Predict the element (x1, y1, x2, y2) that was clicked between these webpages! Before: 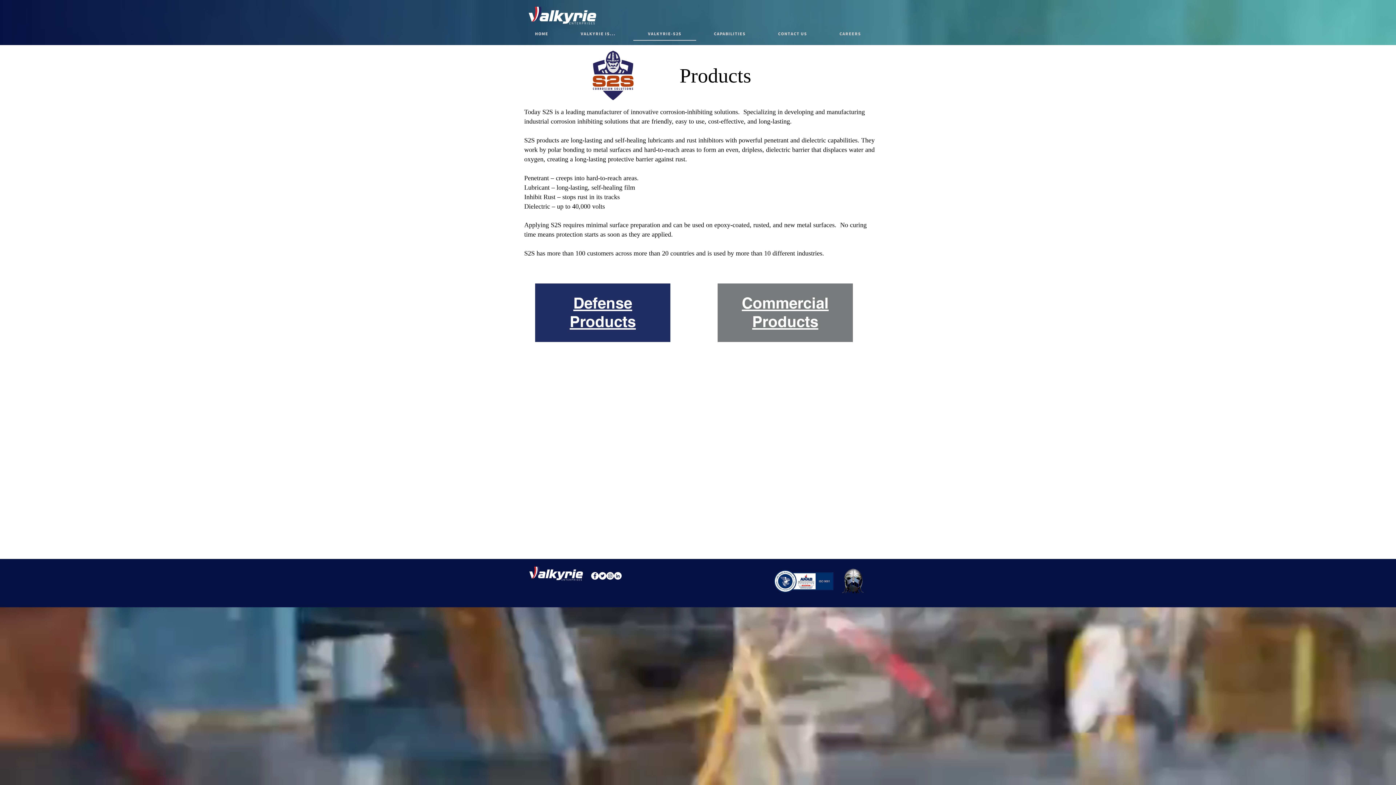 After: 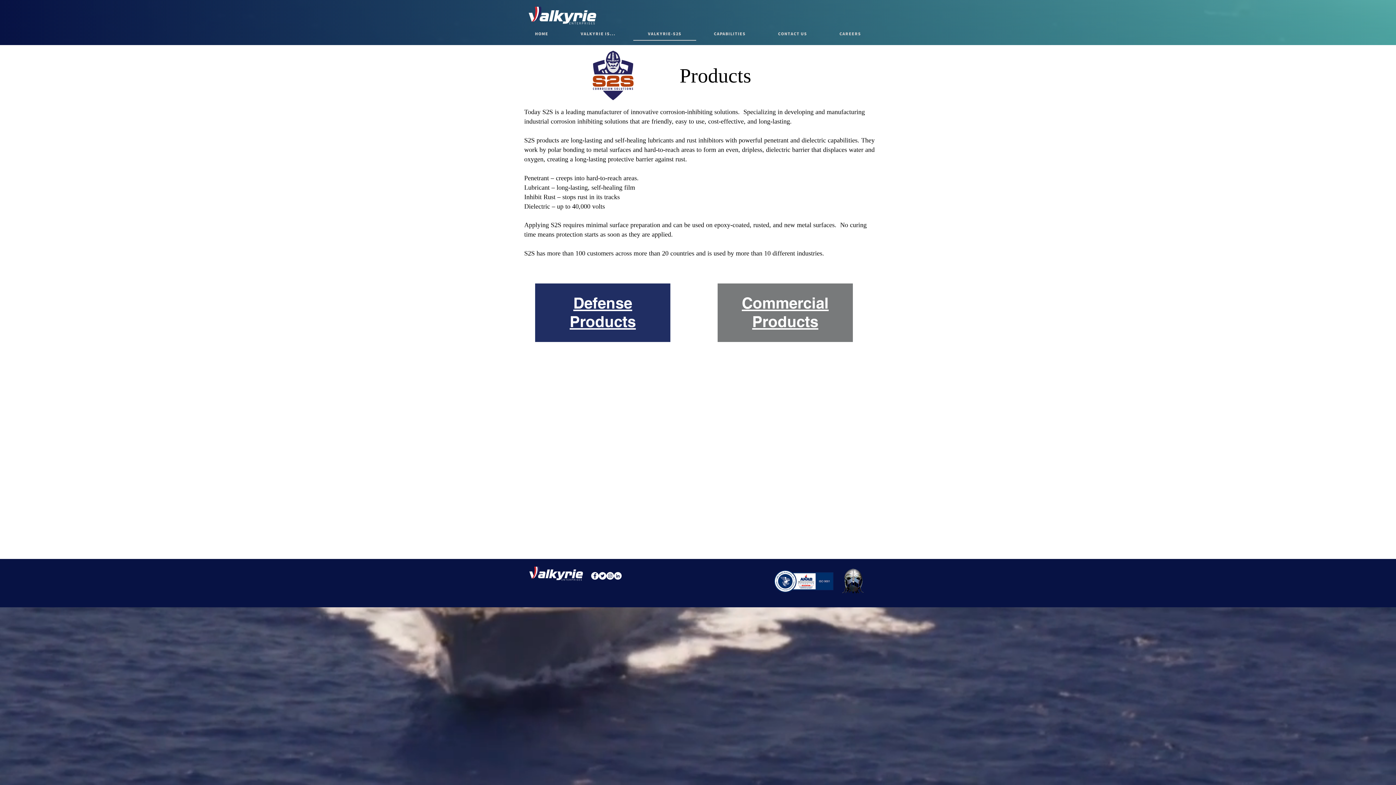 Action: label: Facebook bbox: (591, 572, 598, 580)